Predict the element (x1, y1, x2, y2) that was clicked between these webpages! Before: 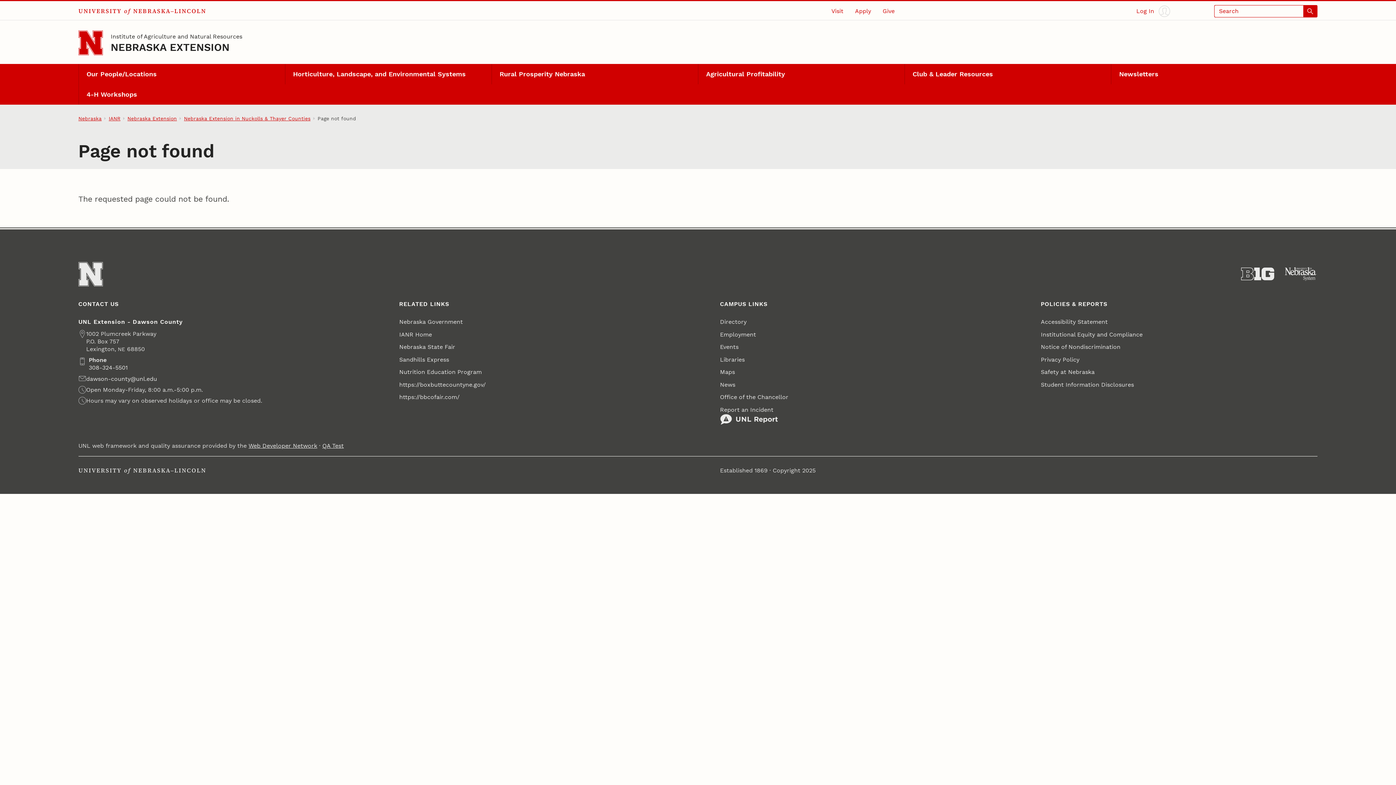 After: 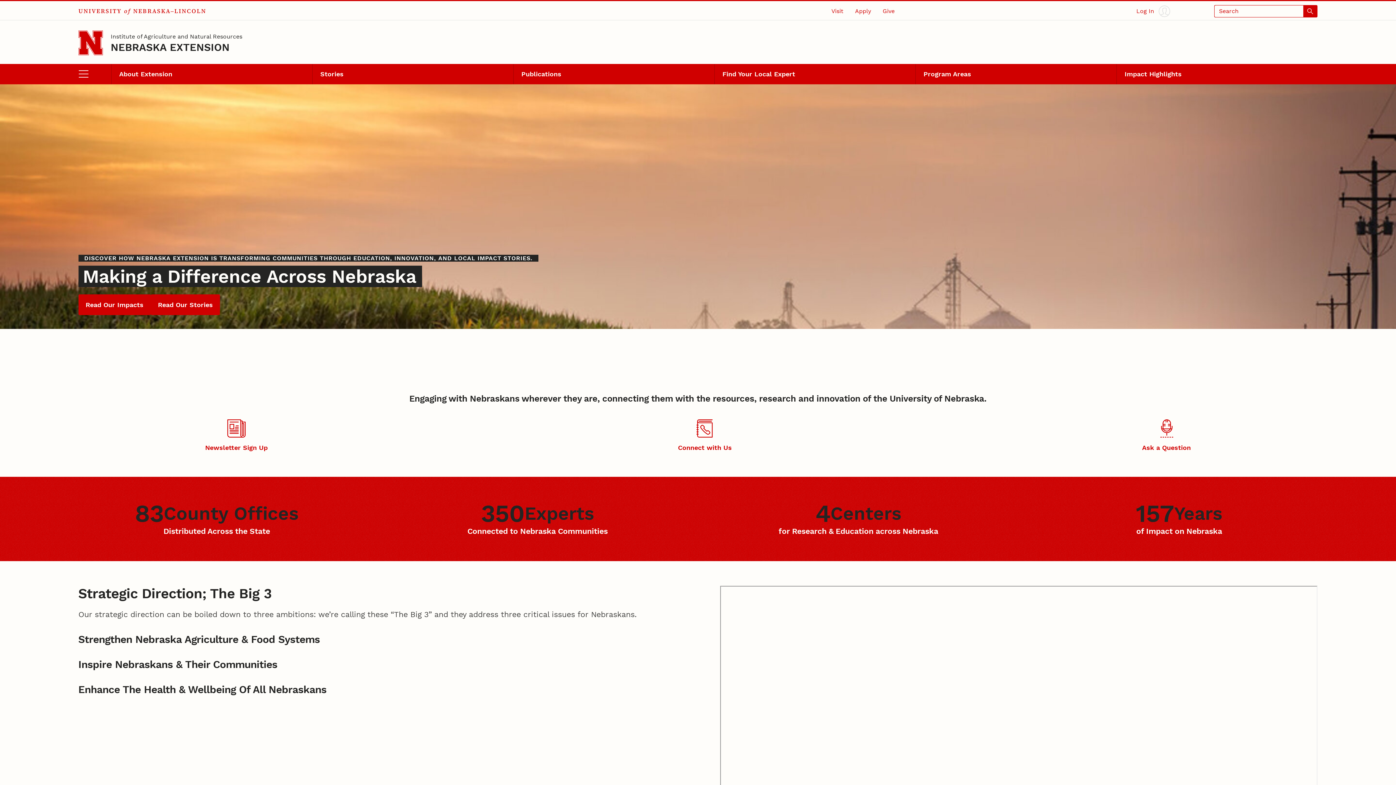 Action: label: Nebraska Extension bbox: (127, 114, 176, 122)